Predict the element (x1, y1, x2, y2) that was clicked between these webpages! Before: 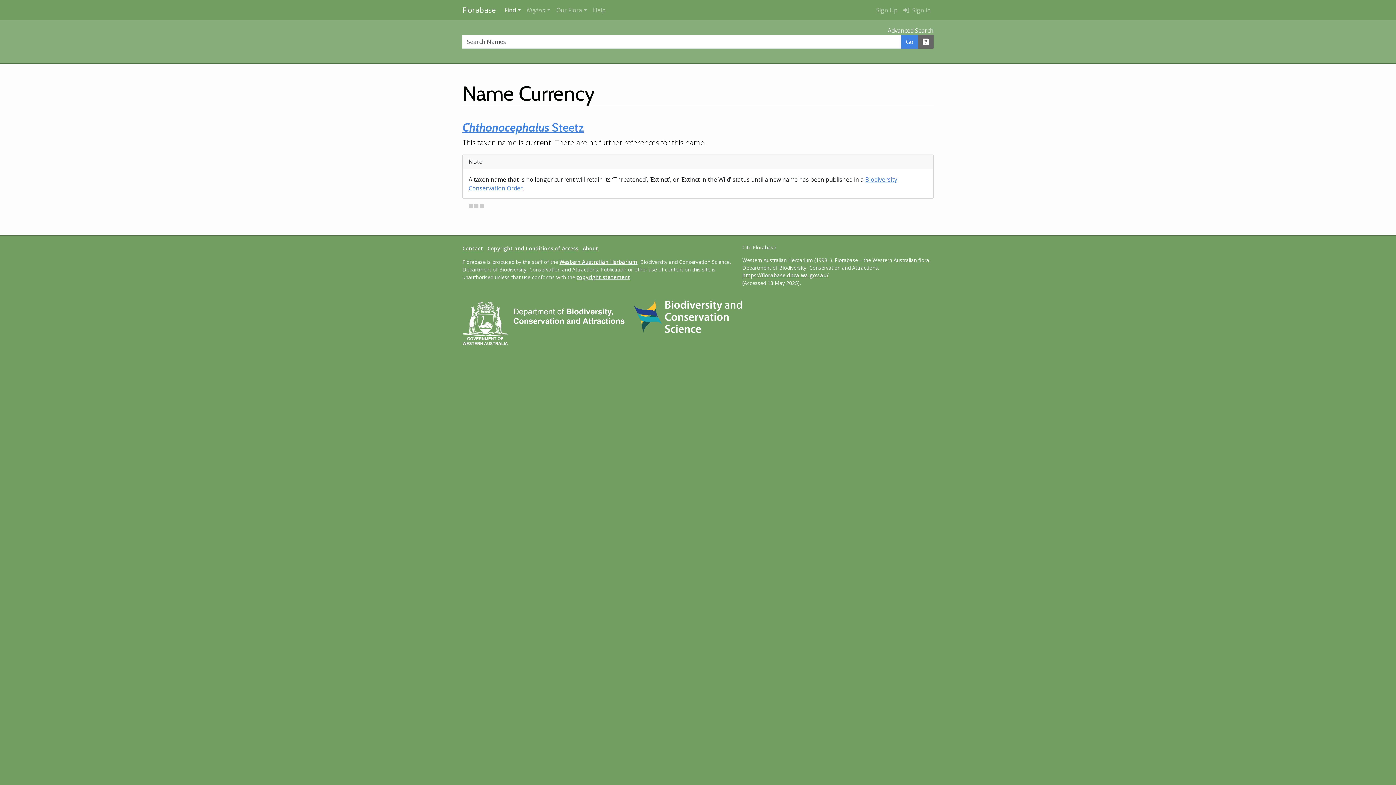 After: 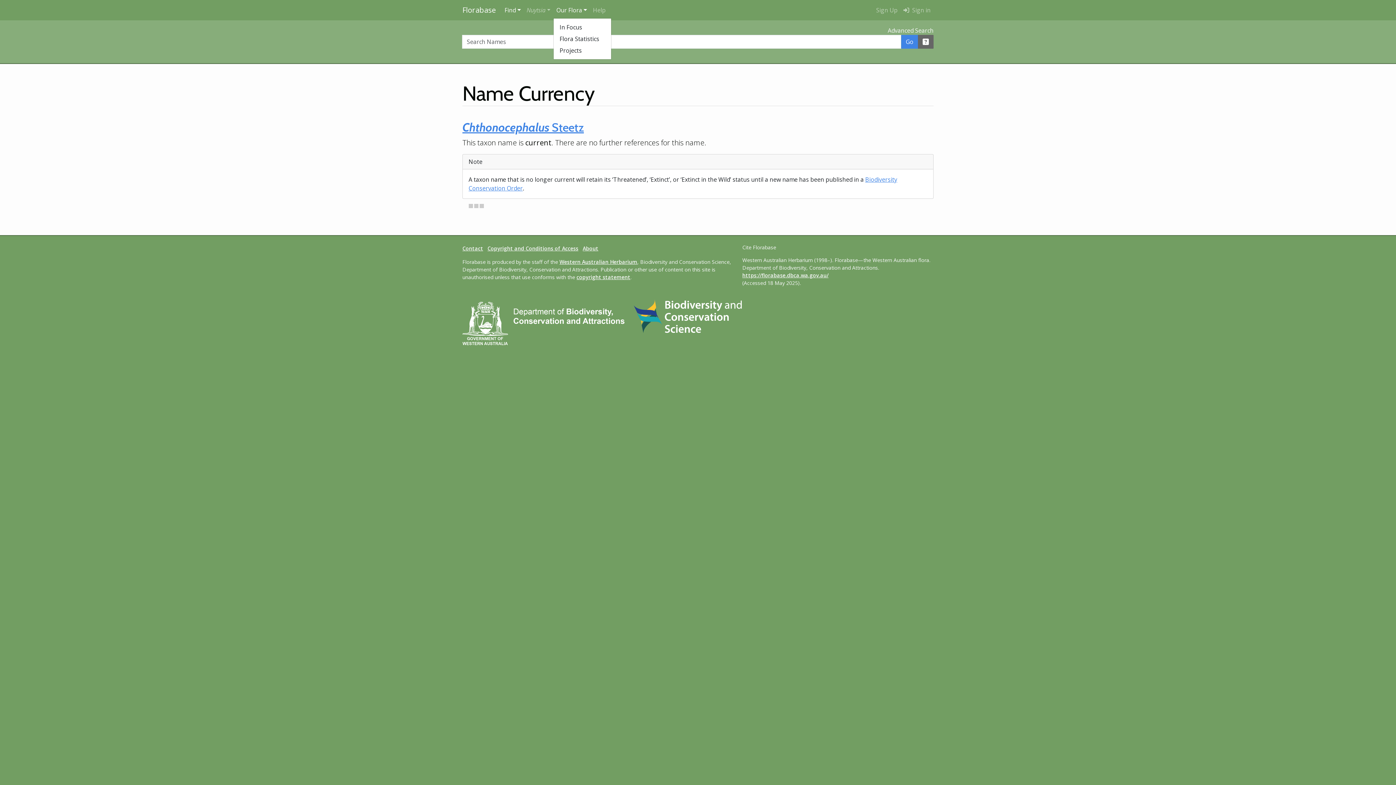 Action: bbox: (553, 2, 590, 17) label: Our Flora